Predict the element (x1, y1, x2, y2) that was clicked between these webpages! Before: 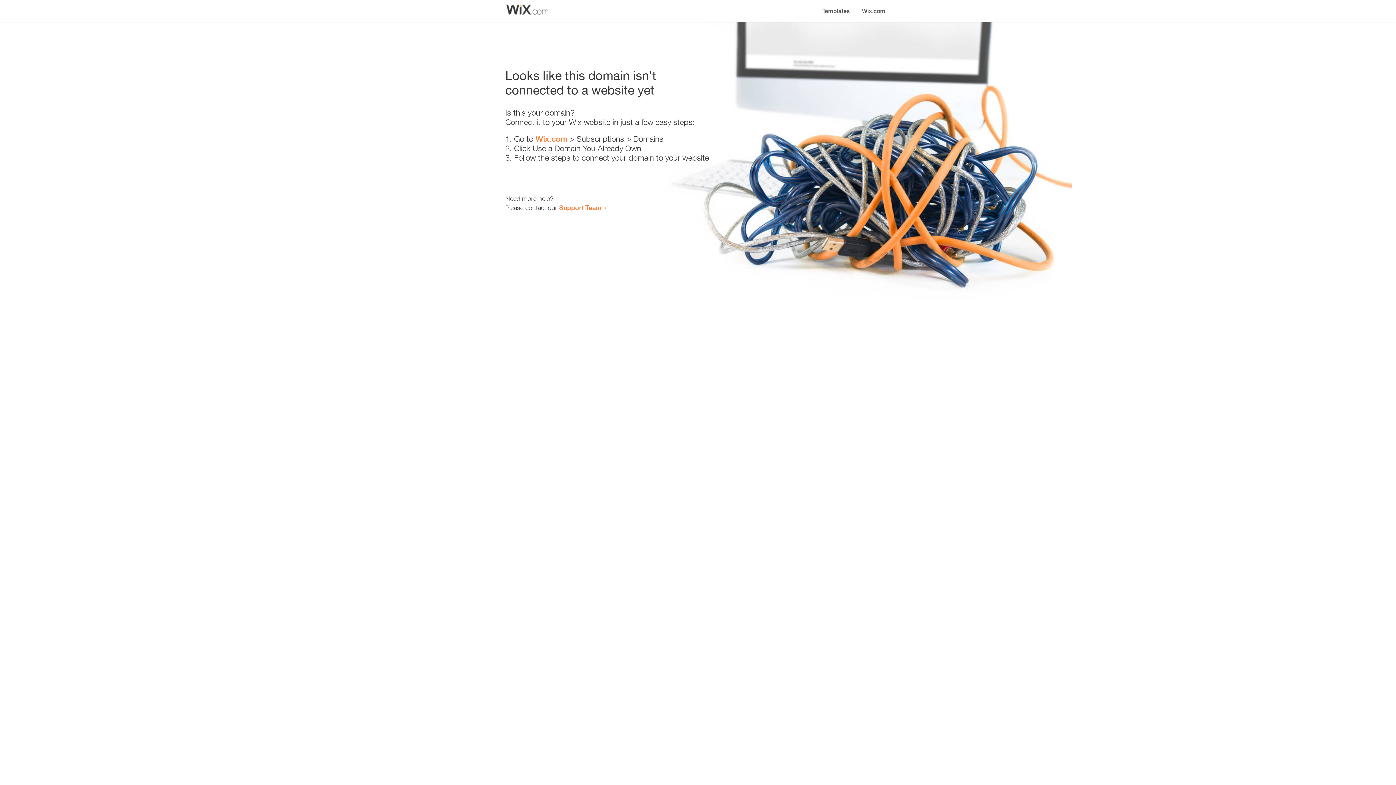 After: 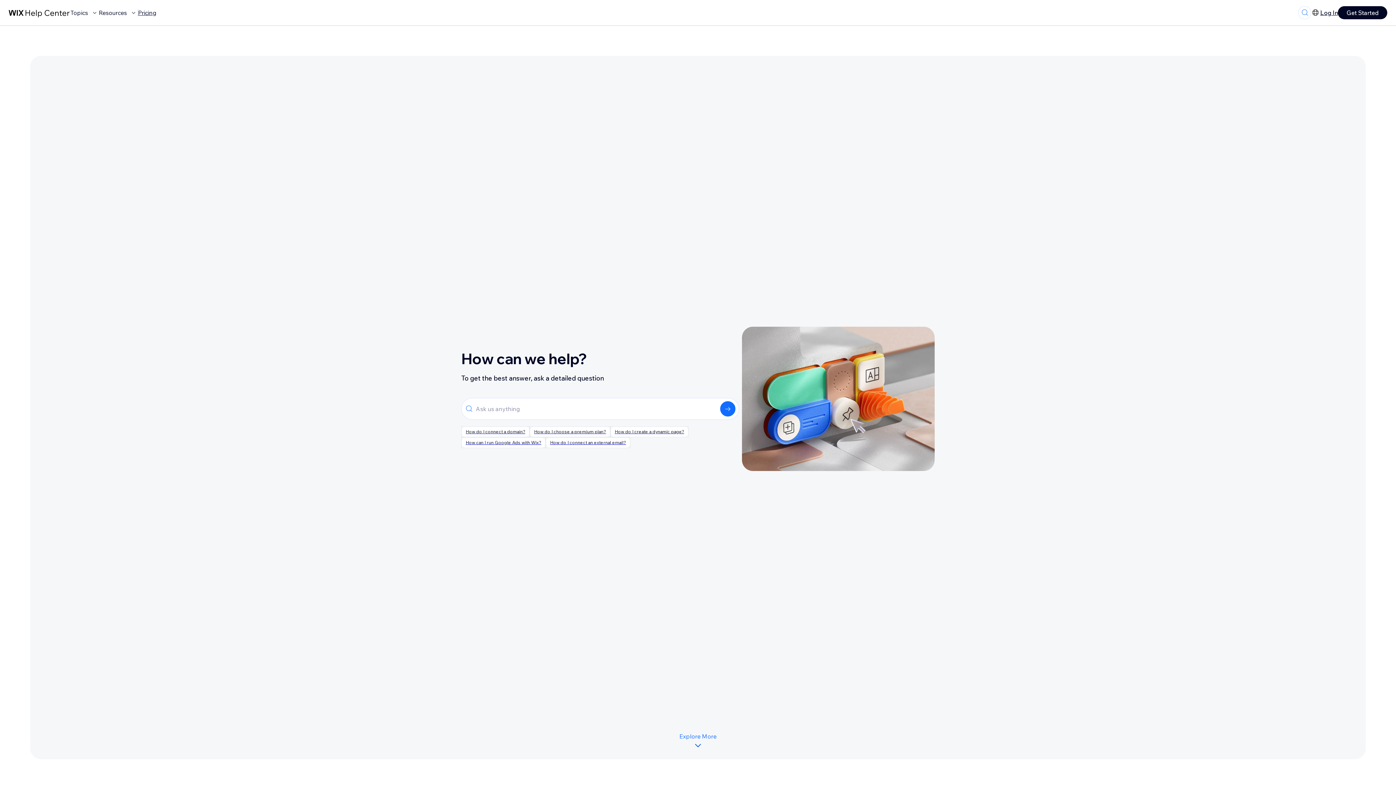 Action: label: Support Team bbox: (559, 203, 601, 211)